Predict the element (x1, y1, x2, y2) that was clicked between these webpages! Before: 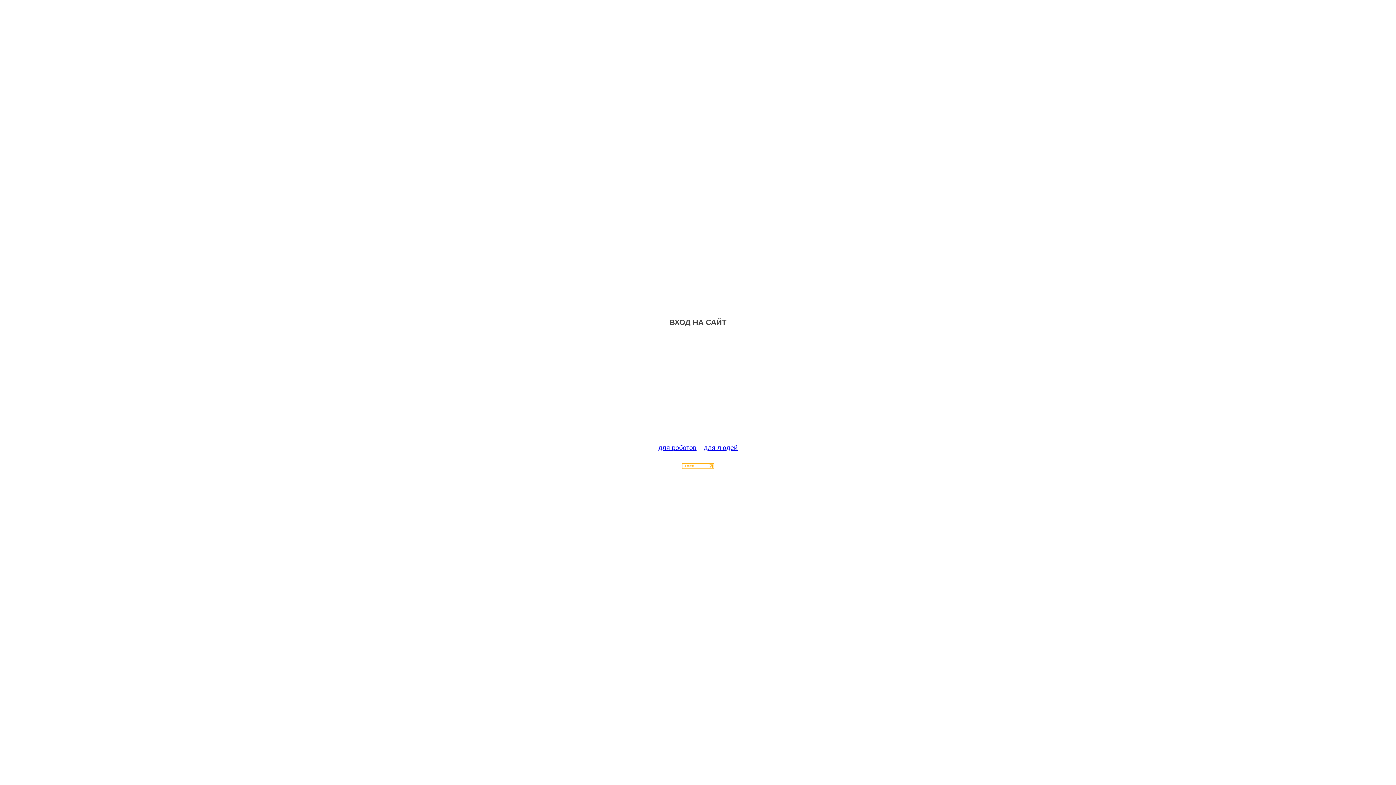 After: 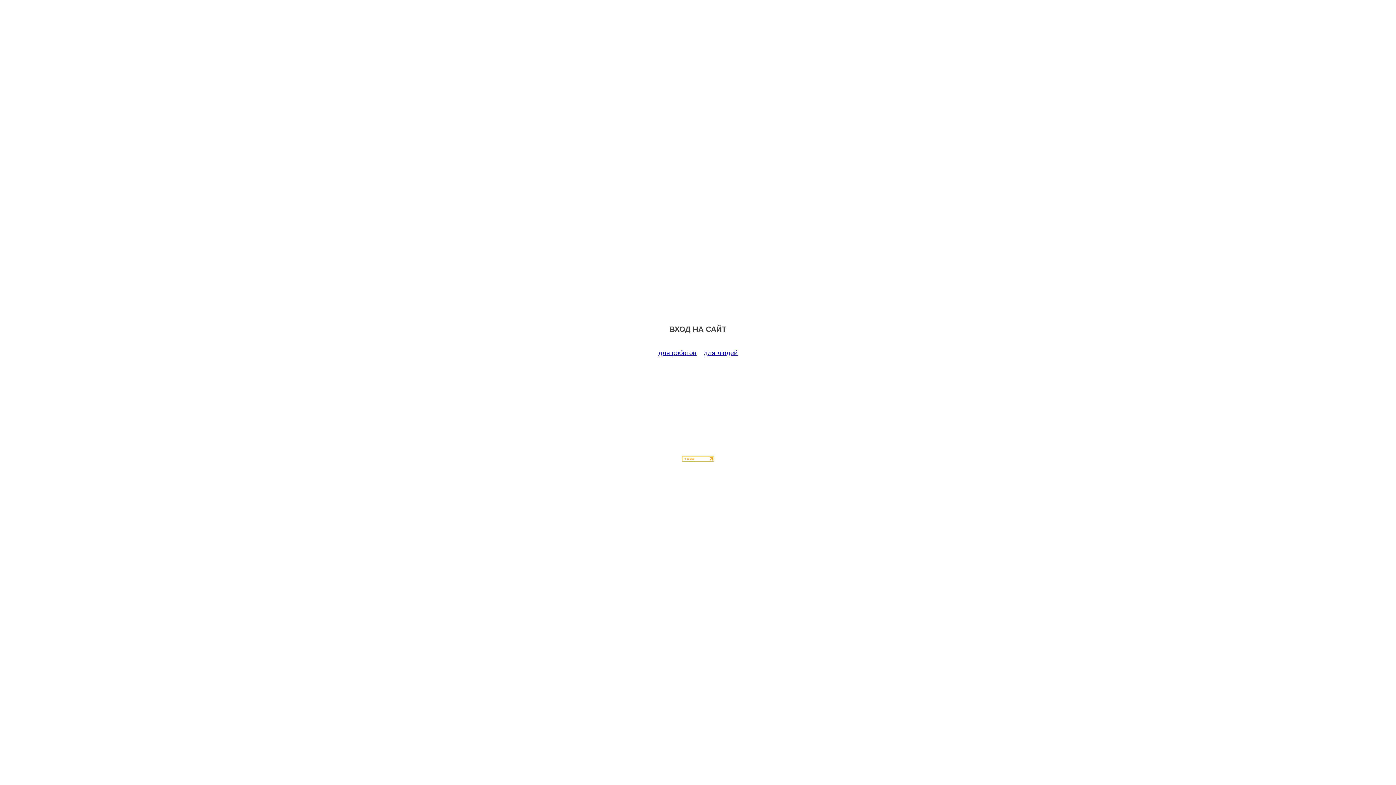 Action: bbox: (658, 444, 696, 451) label: для роботов